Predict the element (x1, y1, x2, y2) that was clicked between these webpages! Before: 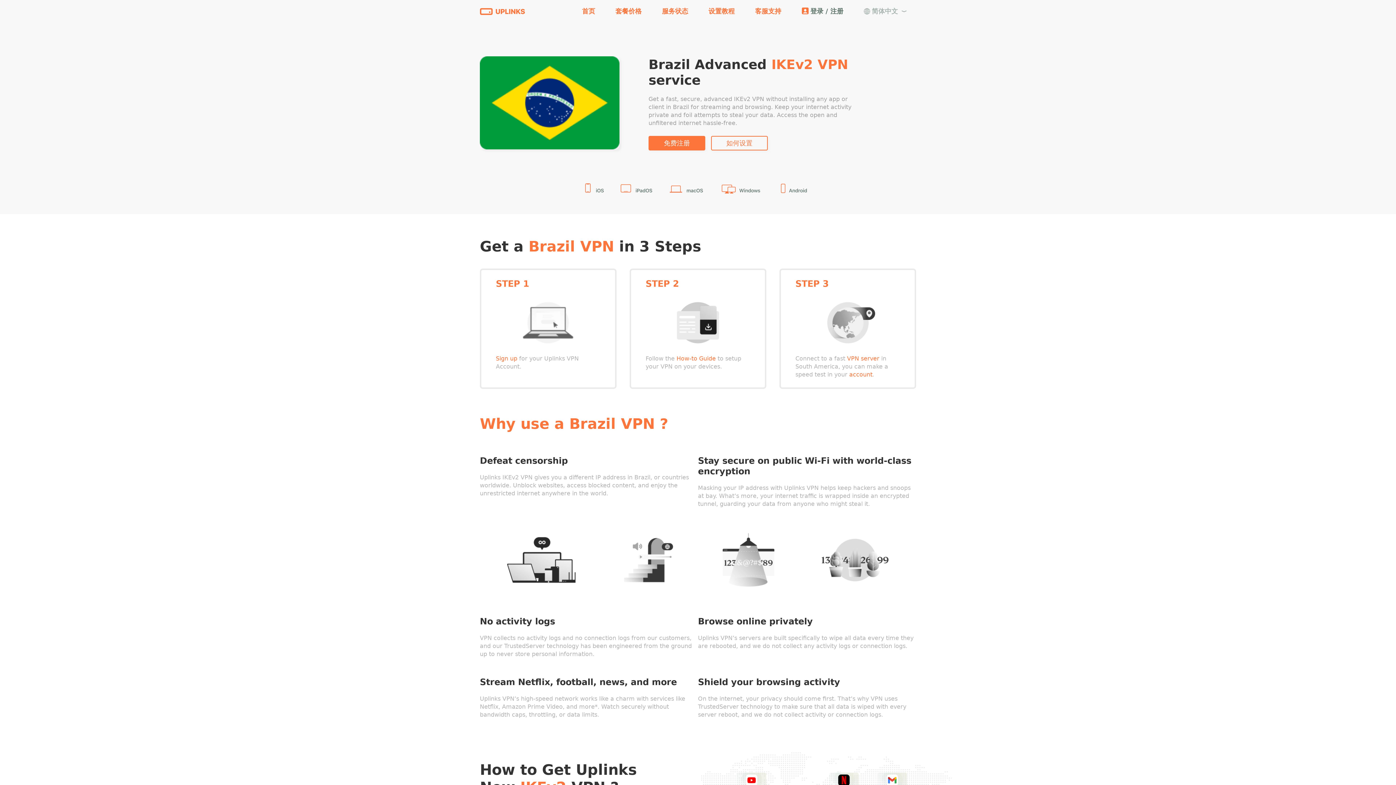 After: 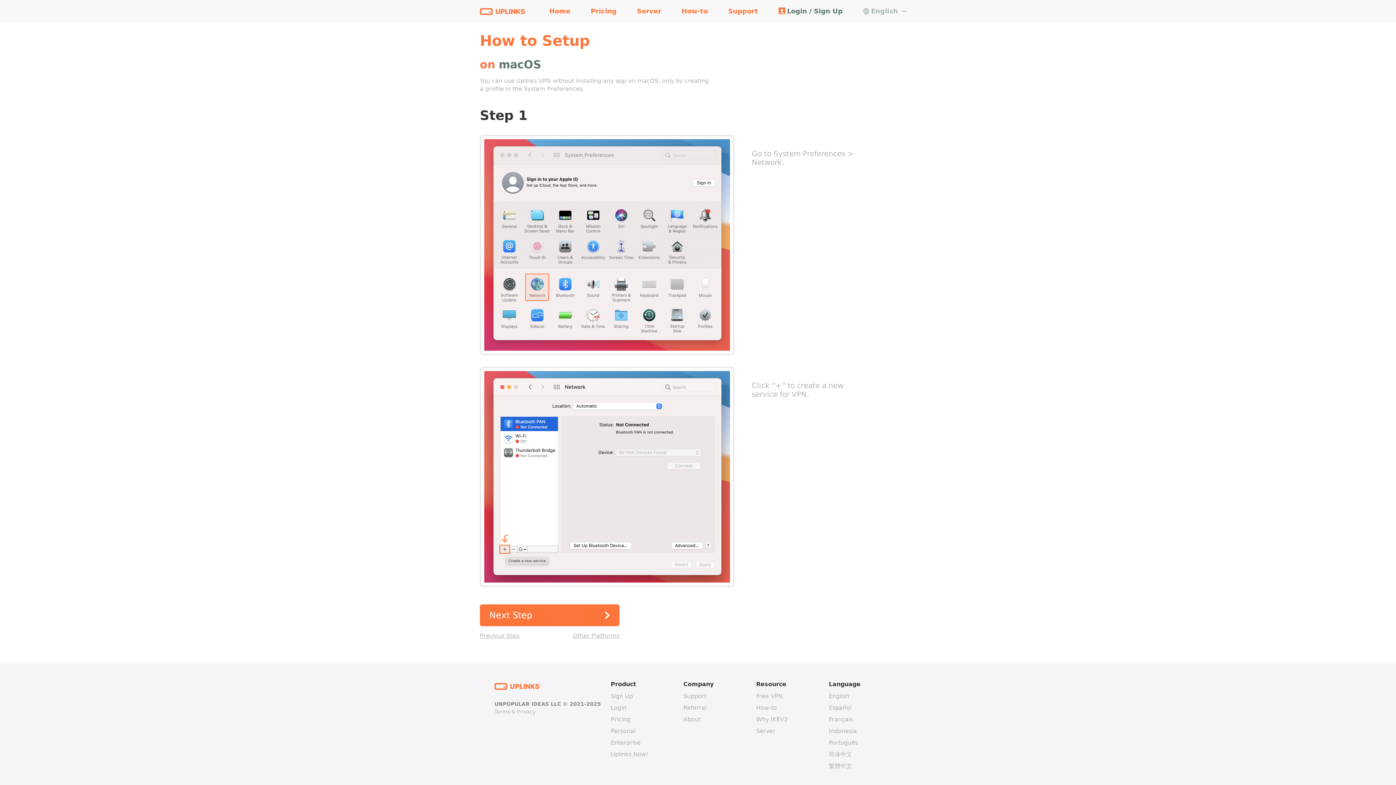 Action: bbox: (676, 355, 716, 362) label: How-to Guide